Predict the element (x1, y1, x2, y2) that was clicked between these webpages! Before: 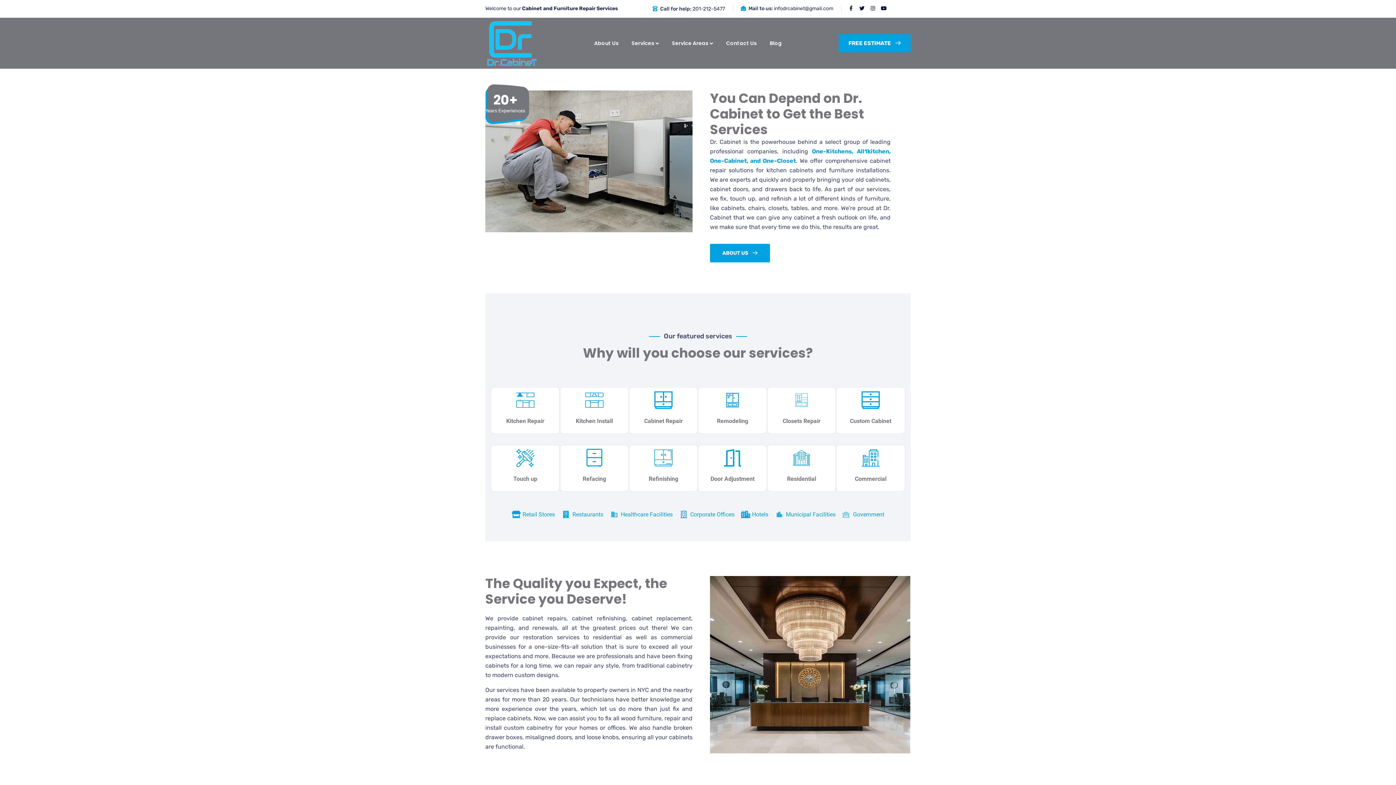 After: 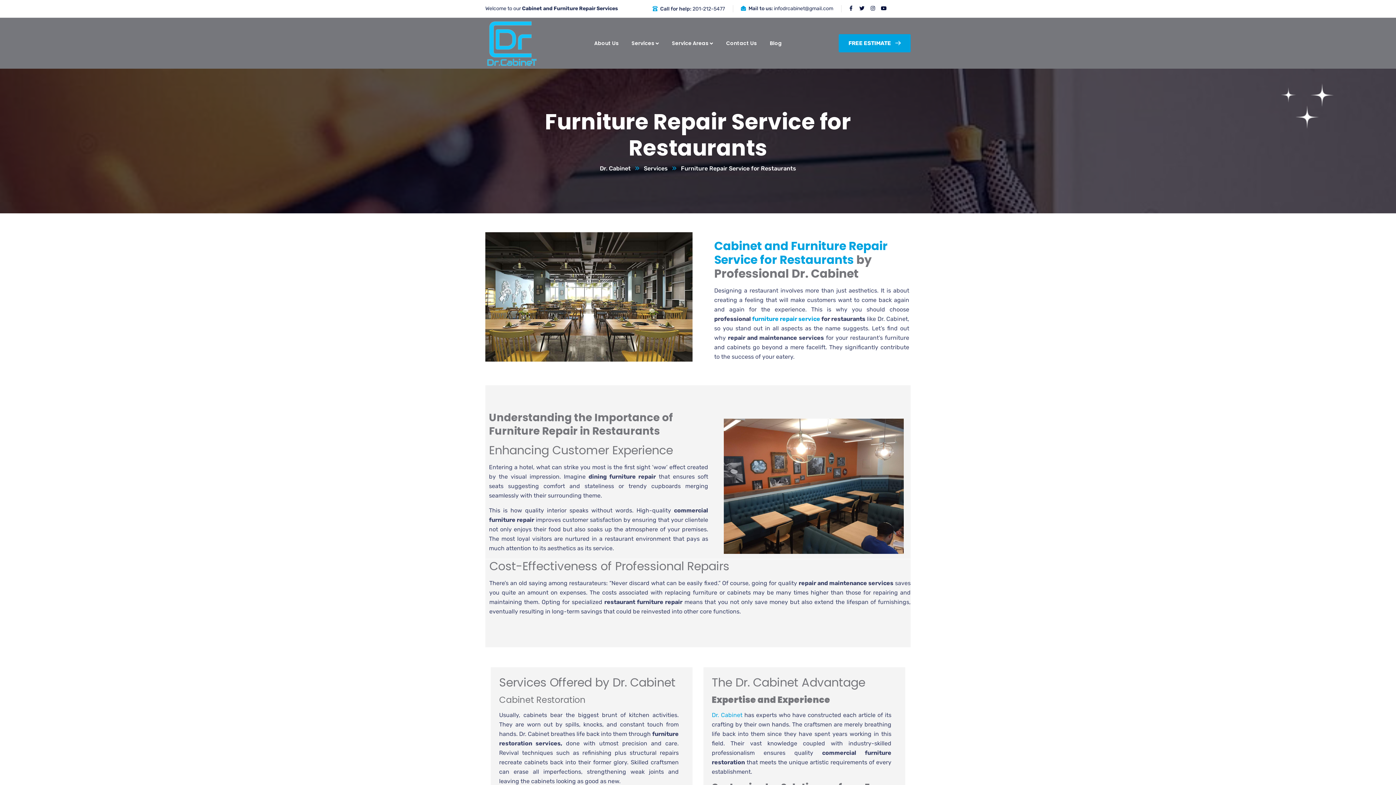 Action: bbox: (561, 510, 603, 519) label: Restaurants